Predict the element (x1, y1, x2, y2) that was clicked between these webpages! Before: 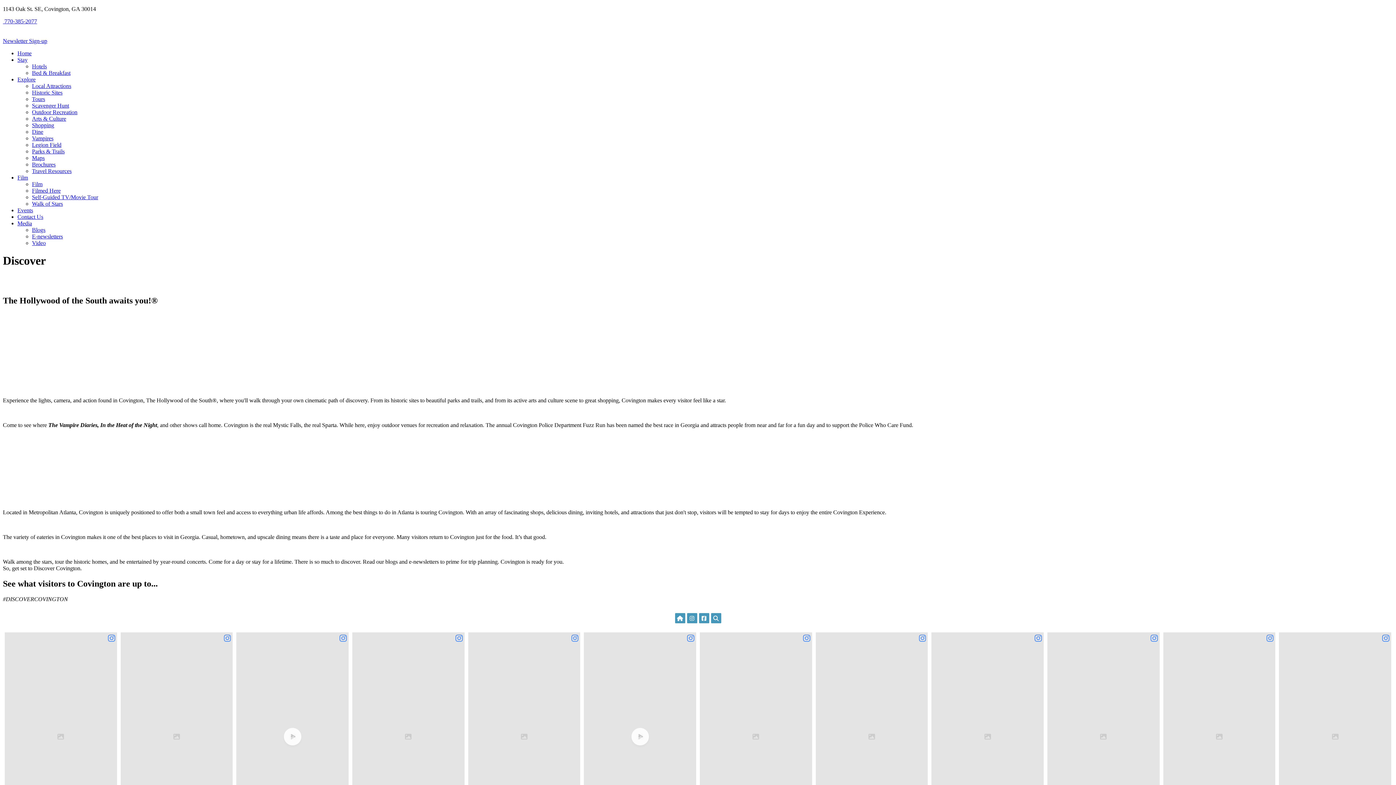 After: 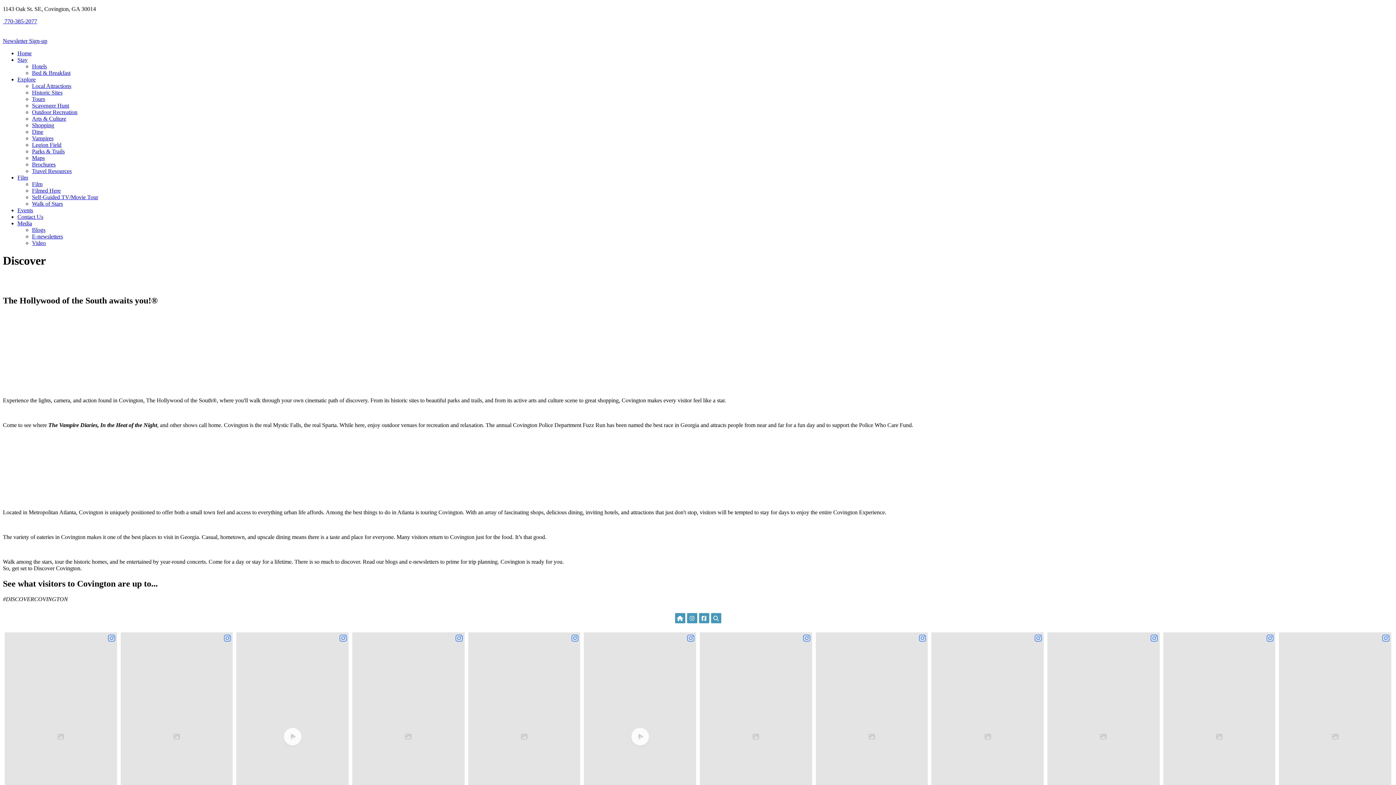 Action: bbox: (17, 698, 27, 704) label: Stay